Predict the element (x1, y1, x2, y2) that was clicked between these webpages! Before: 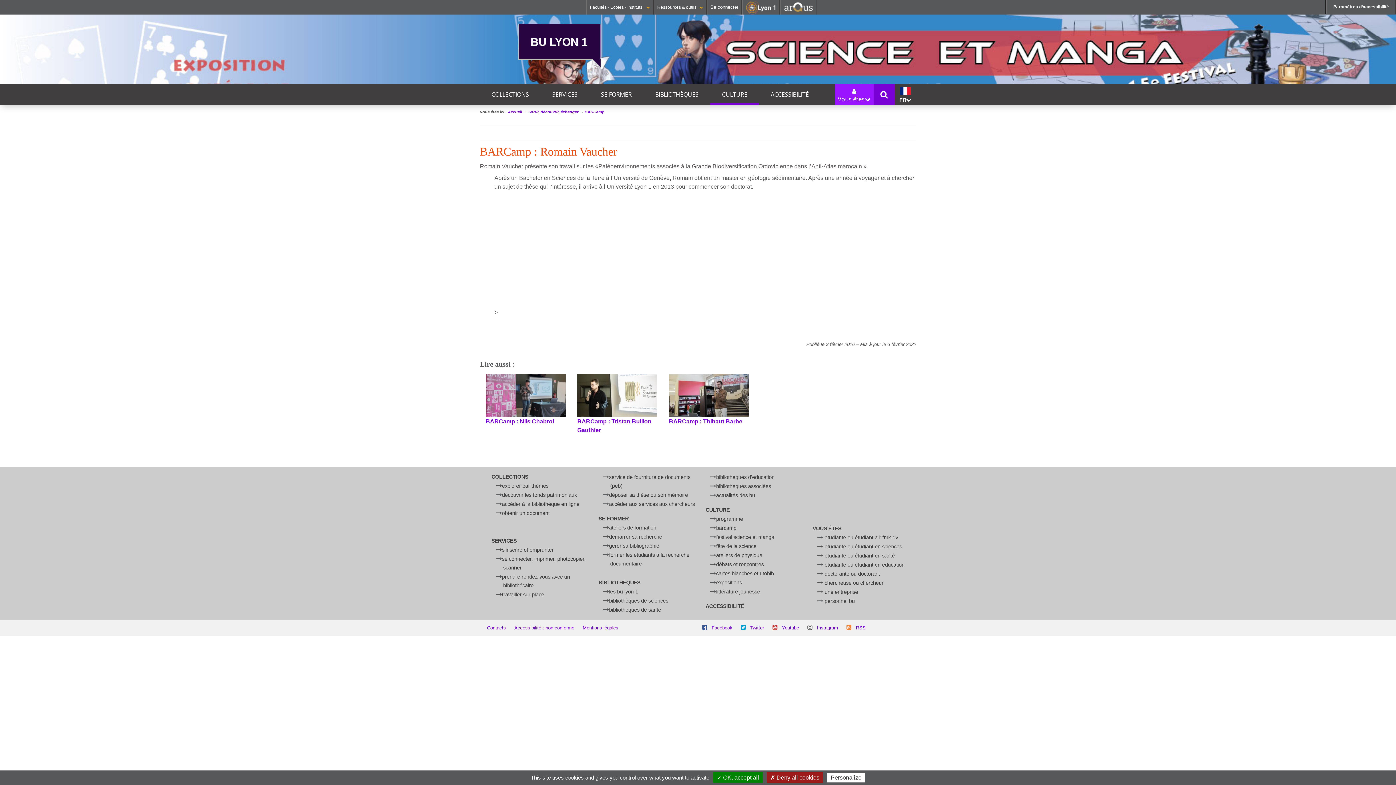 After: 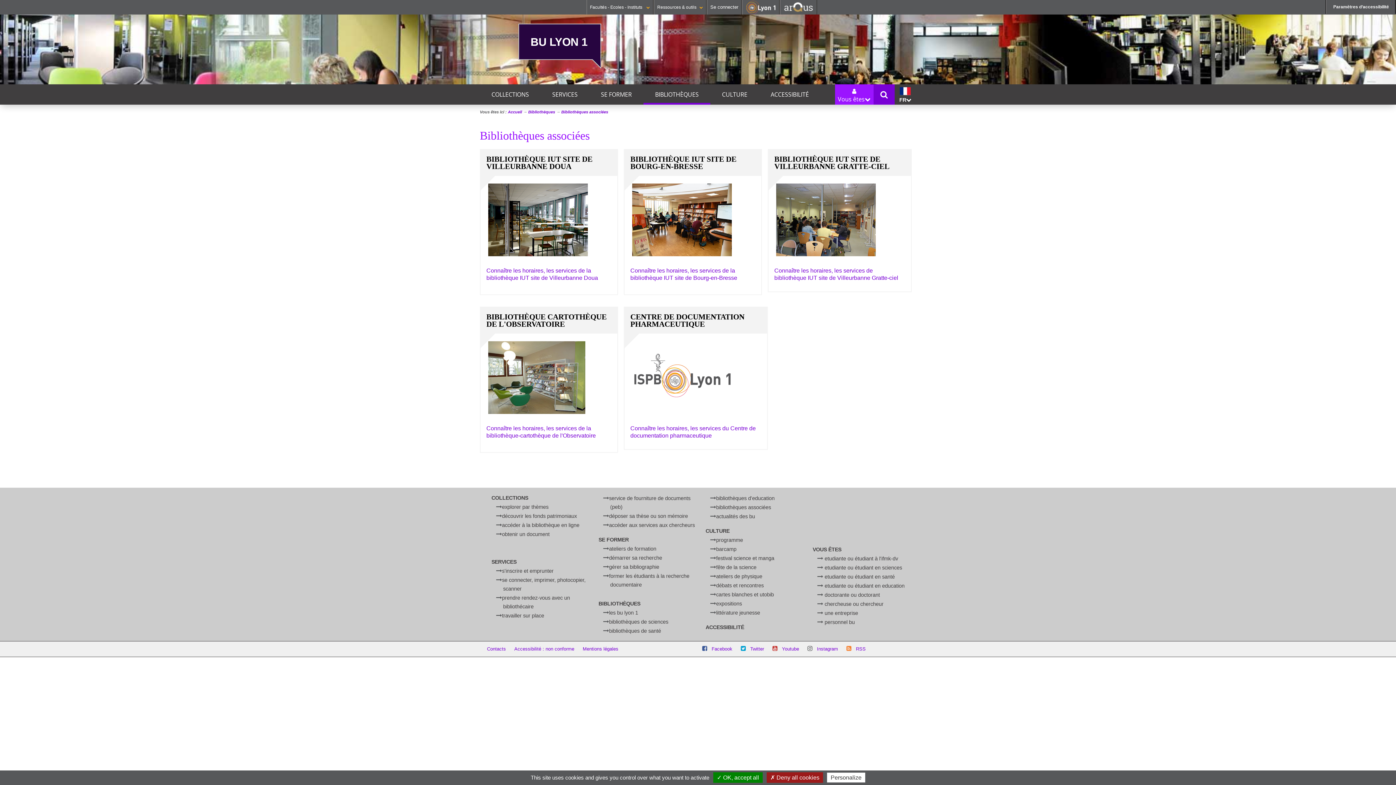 Action: label: bibliothèques associées bbox: (716, 483, 771, 489)